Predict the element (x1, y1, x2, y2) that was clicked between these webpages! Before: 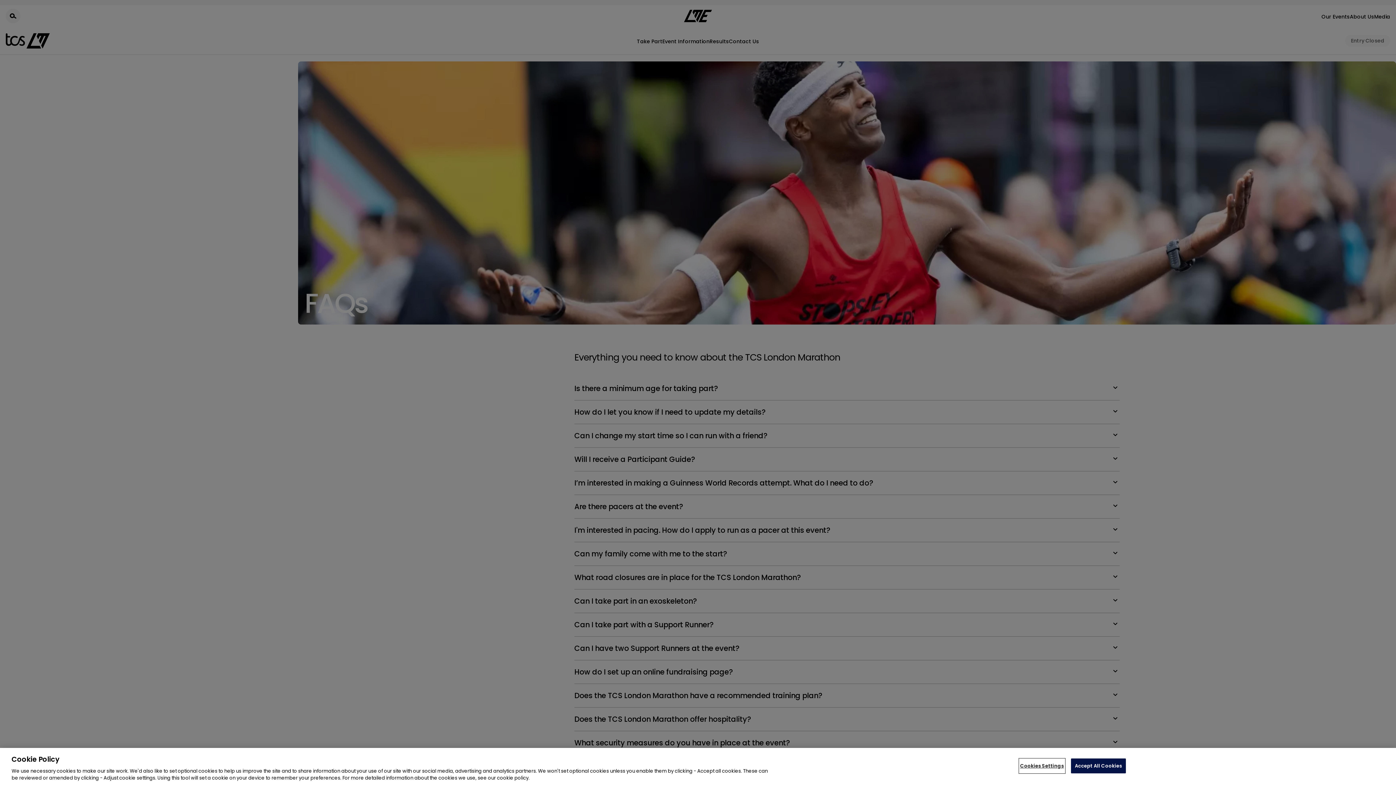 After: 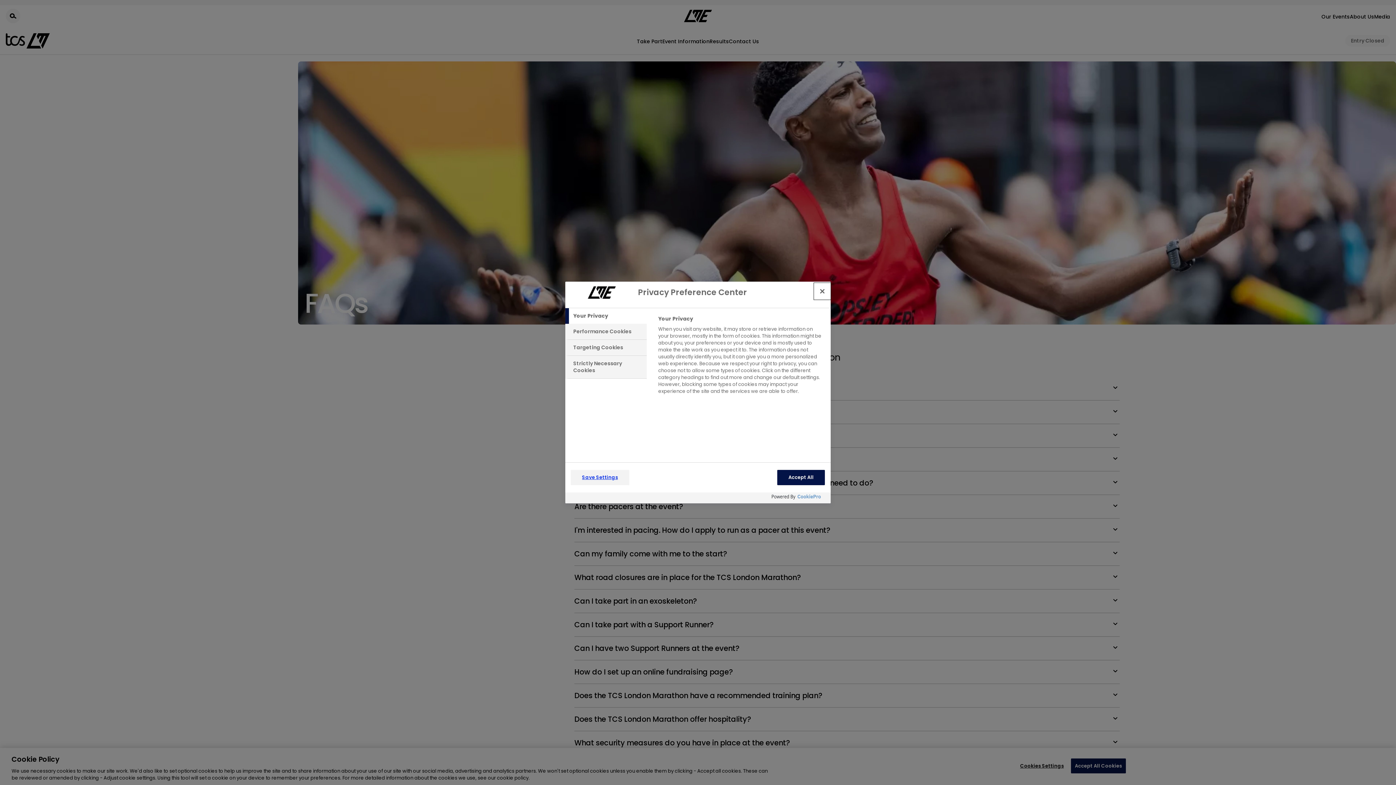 Action: label: Cookies Settings bbox: (1019, 759, 1064, 773)